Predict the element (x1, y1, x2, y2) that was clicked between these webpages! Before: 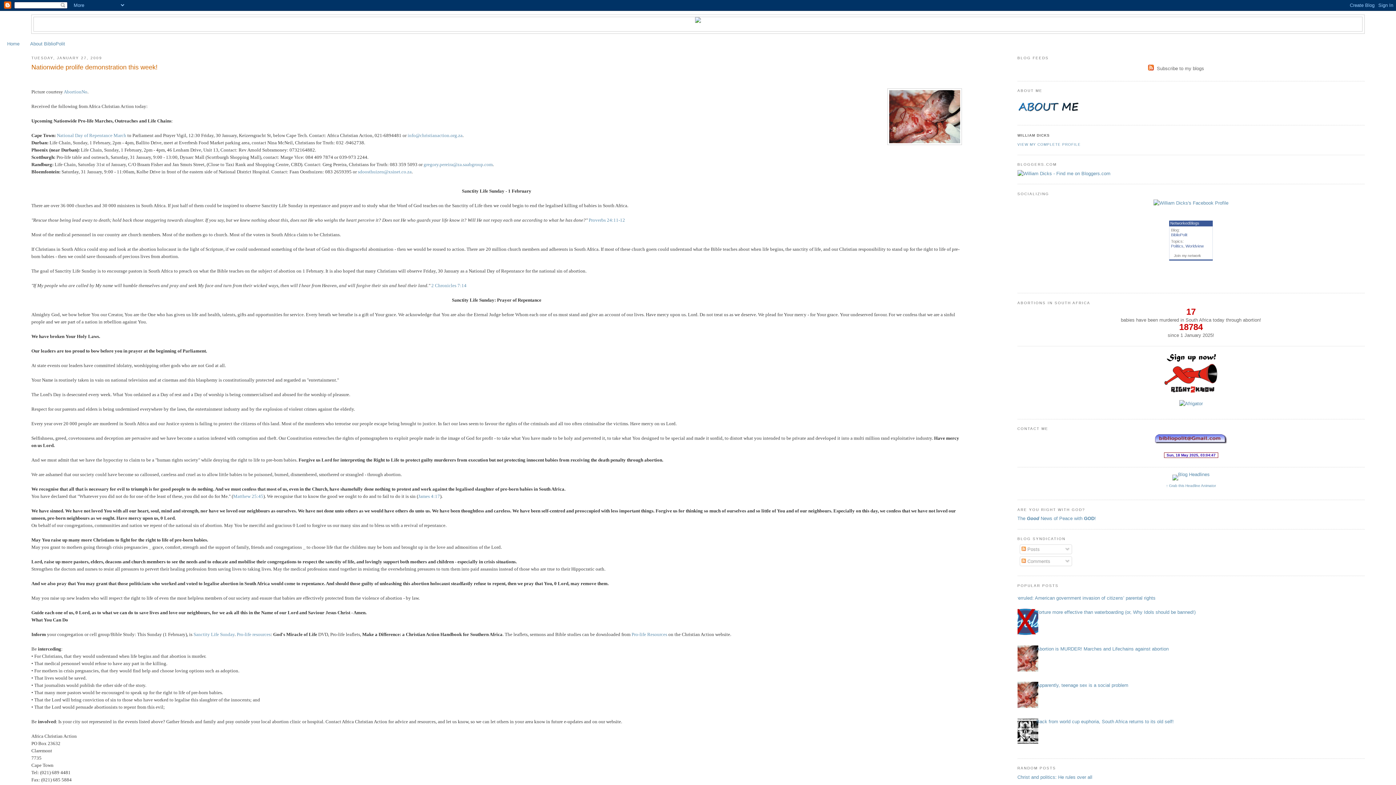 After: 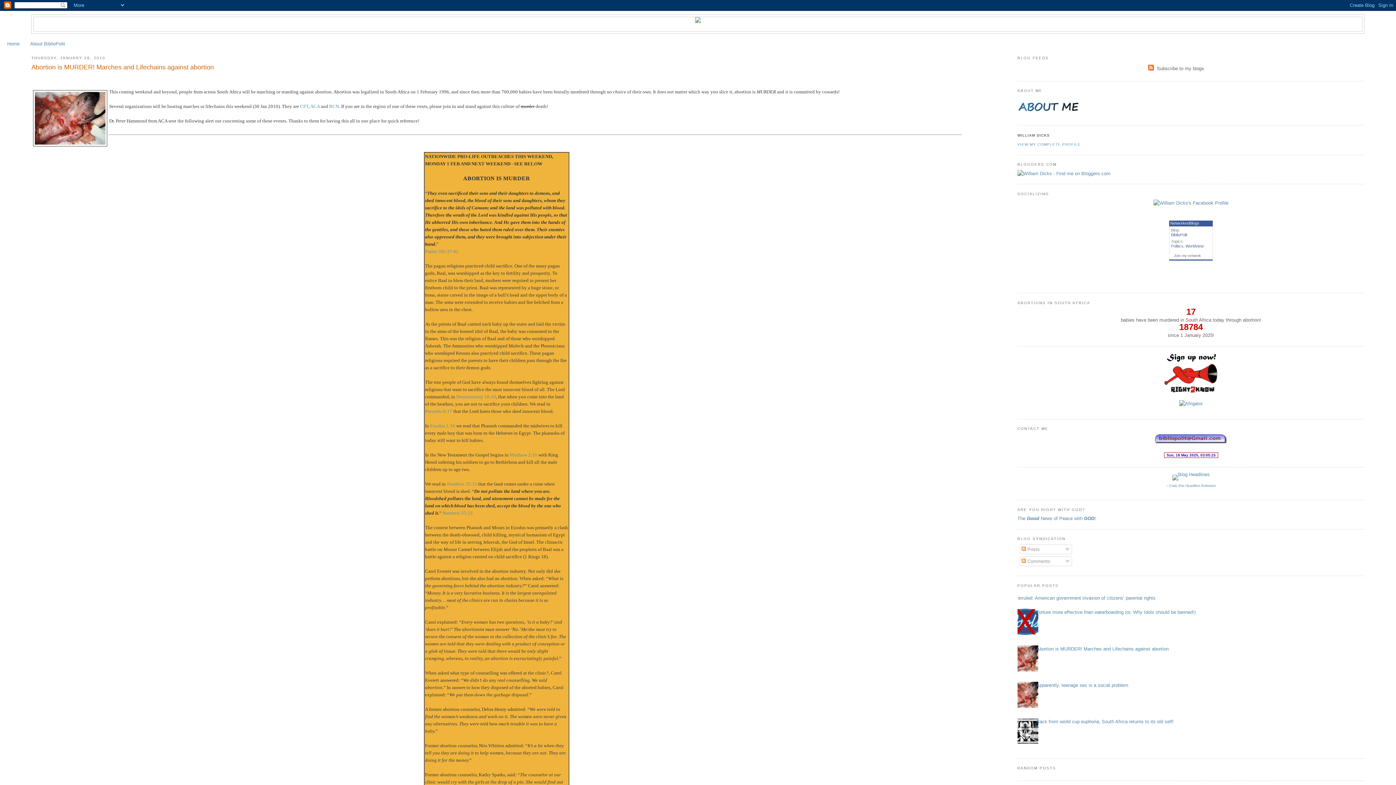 Action: bbox: (1036, 646, 1169, 651) label: Abortion is MURDER! Marches and Lifechains against abortion